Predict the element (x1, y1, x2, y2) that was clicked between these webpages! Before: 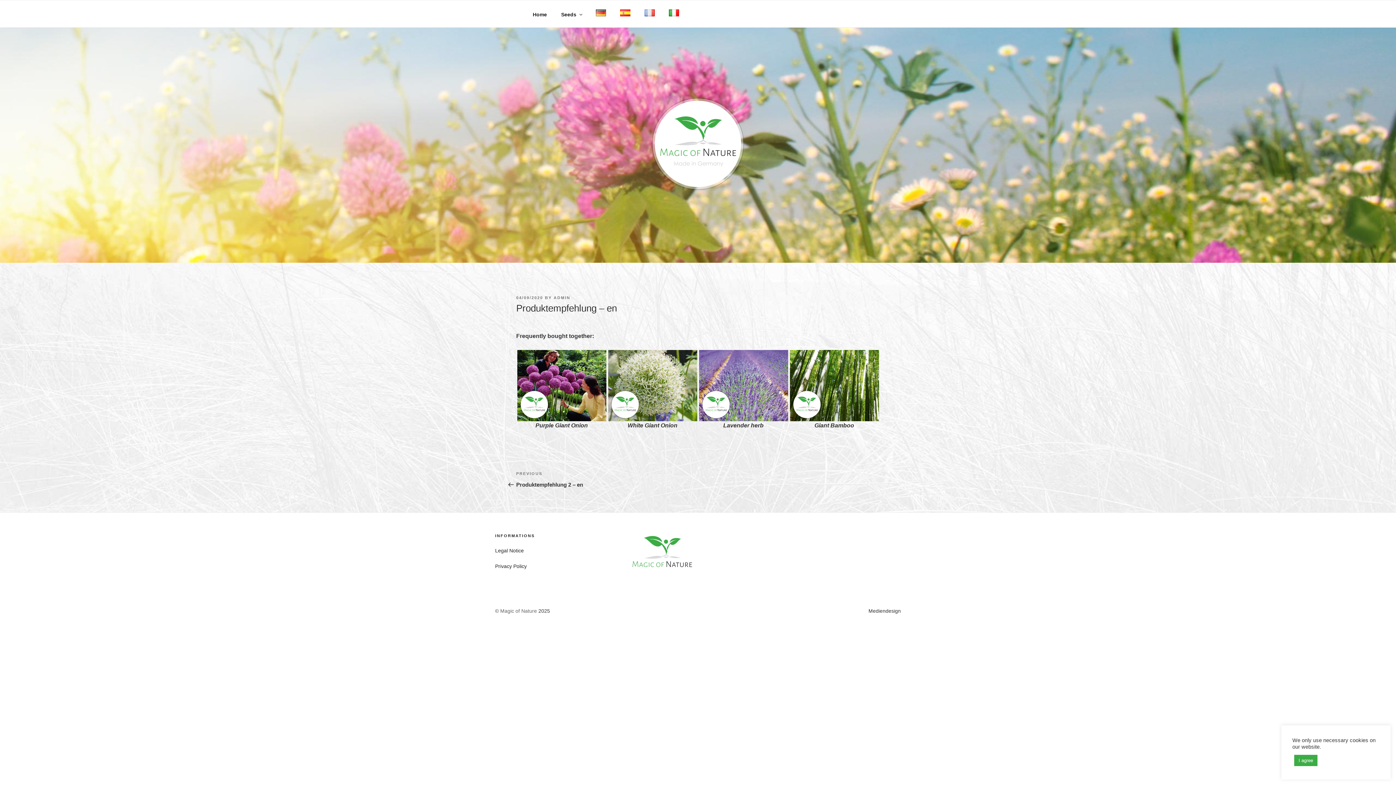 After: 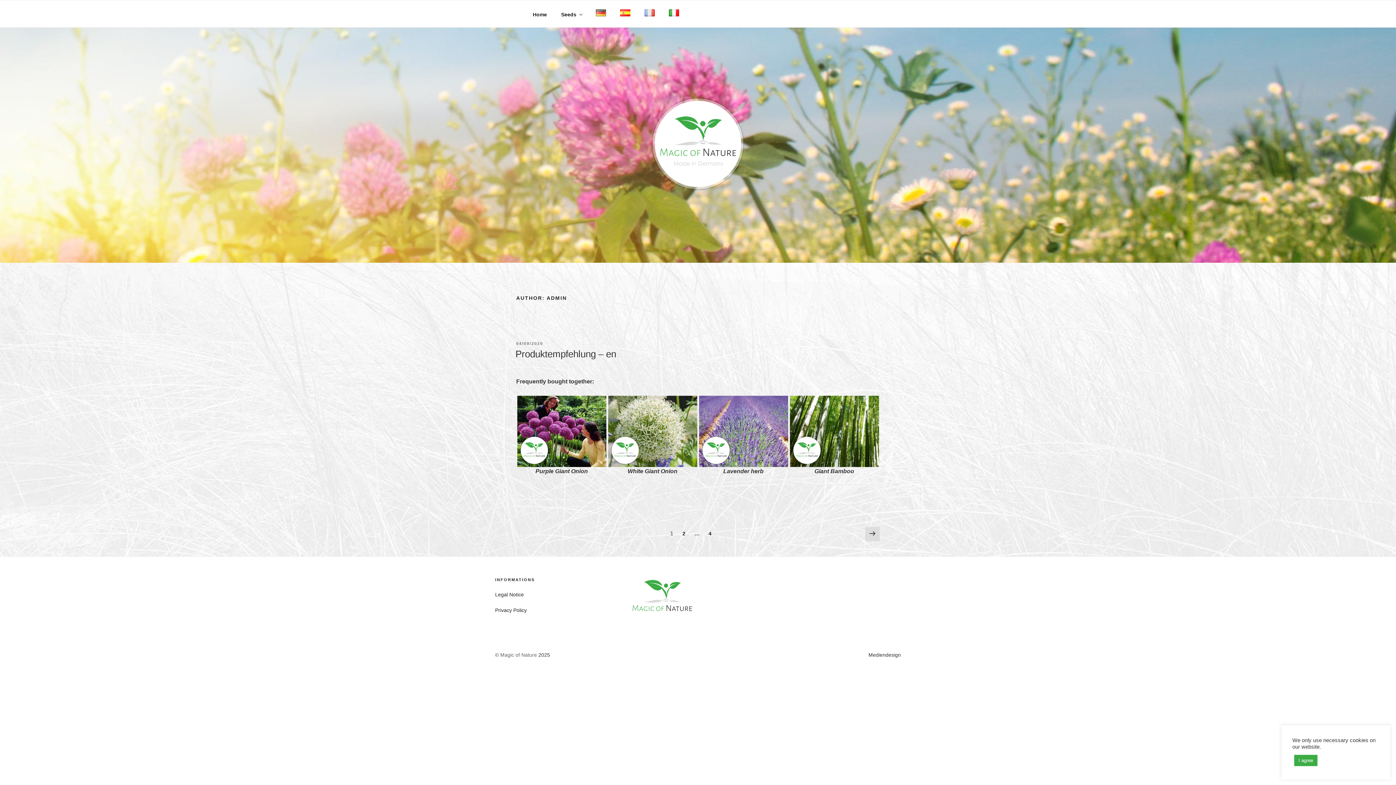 Action: label: ADMIN bbox: (553, 295, 570, 300)